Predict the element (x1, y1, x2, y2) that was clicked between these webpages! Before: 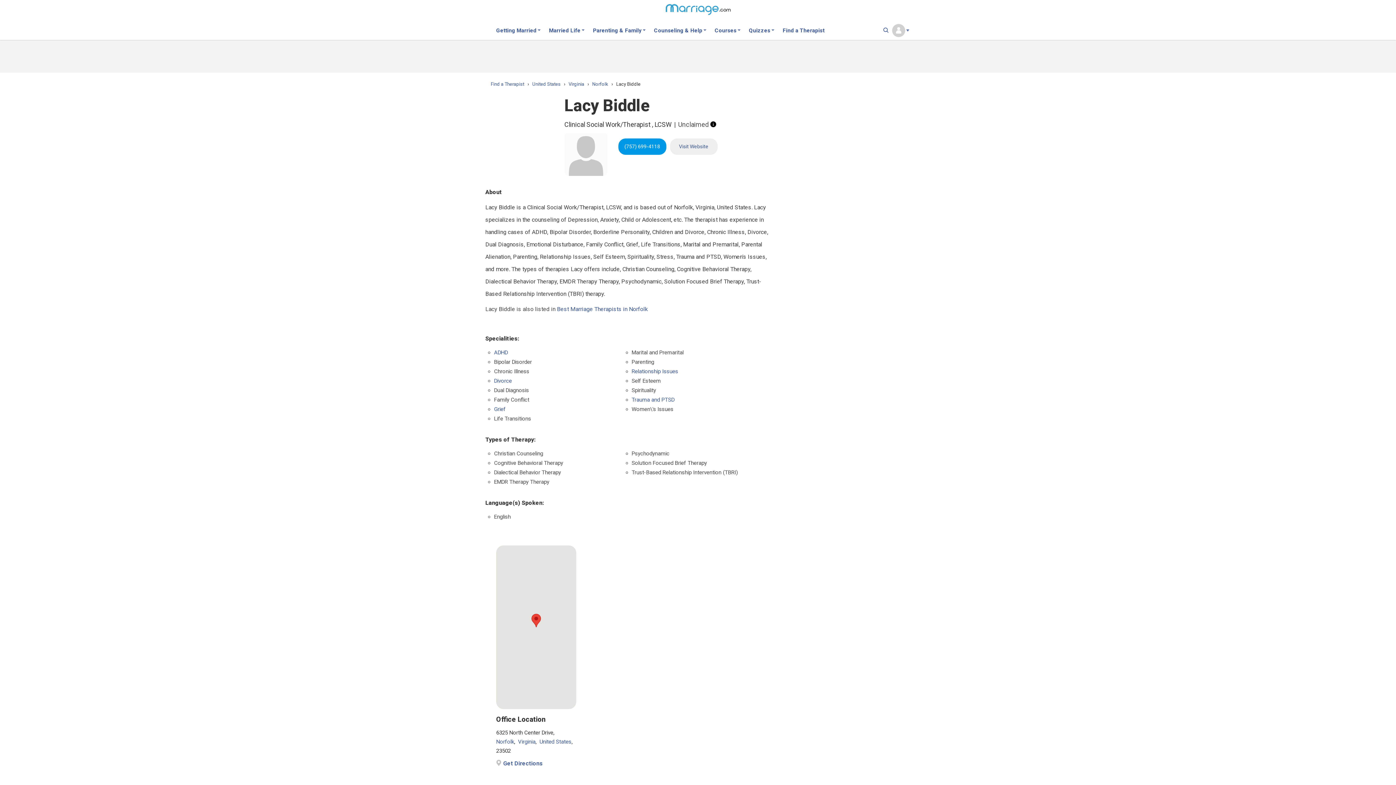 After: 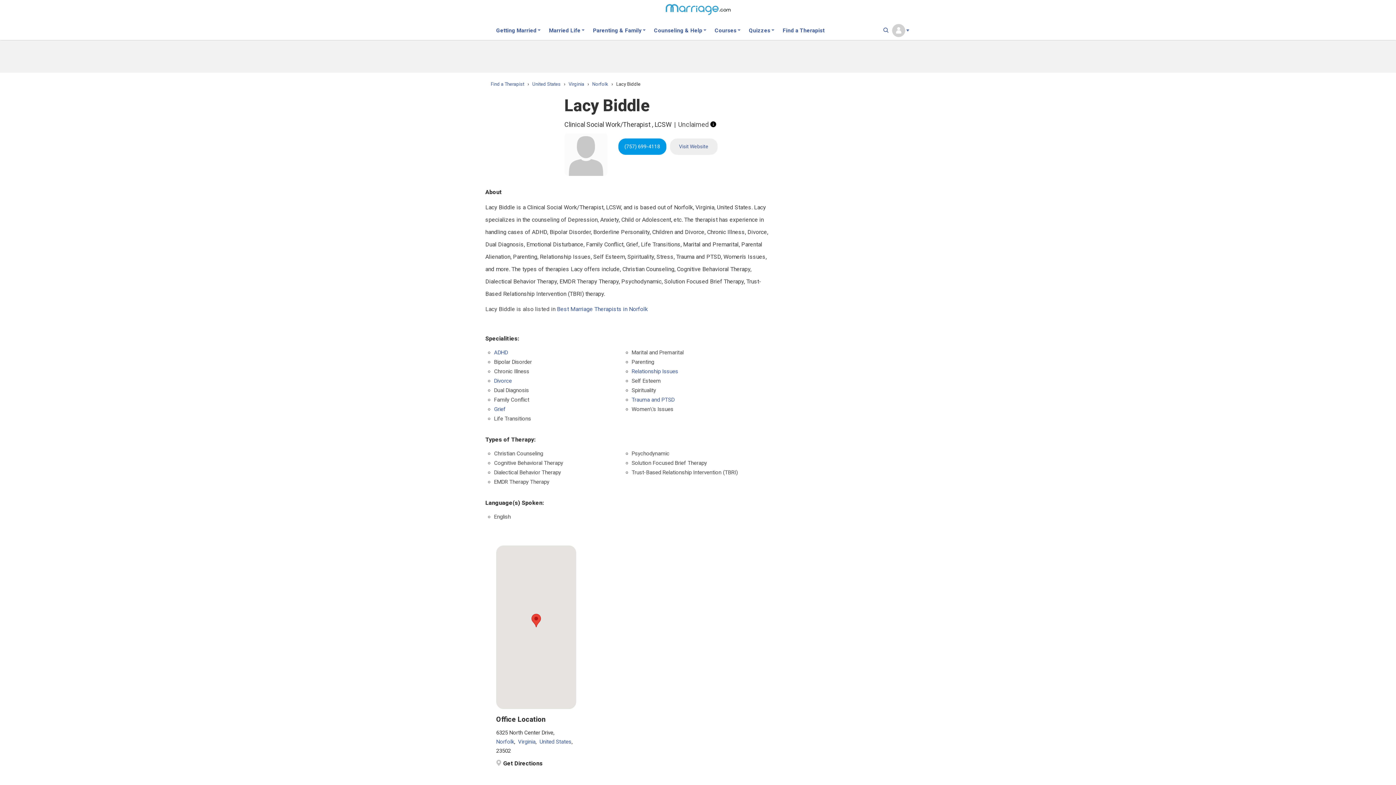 Action: bbox: (496, 761, 542, 766) label: Get Directions